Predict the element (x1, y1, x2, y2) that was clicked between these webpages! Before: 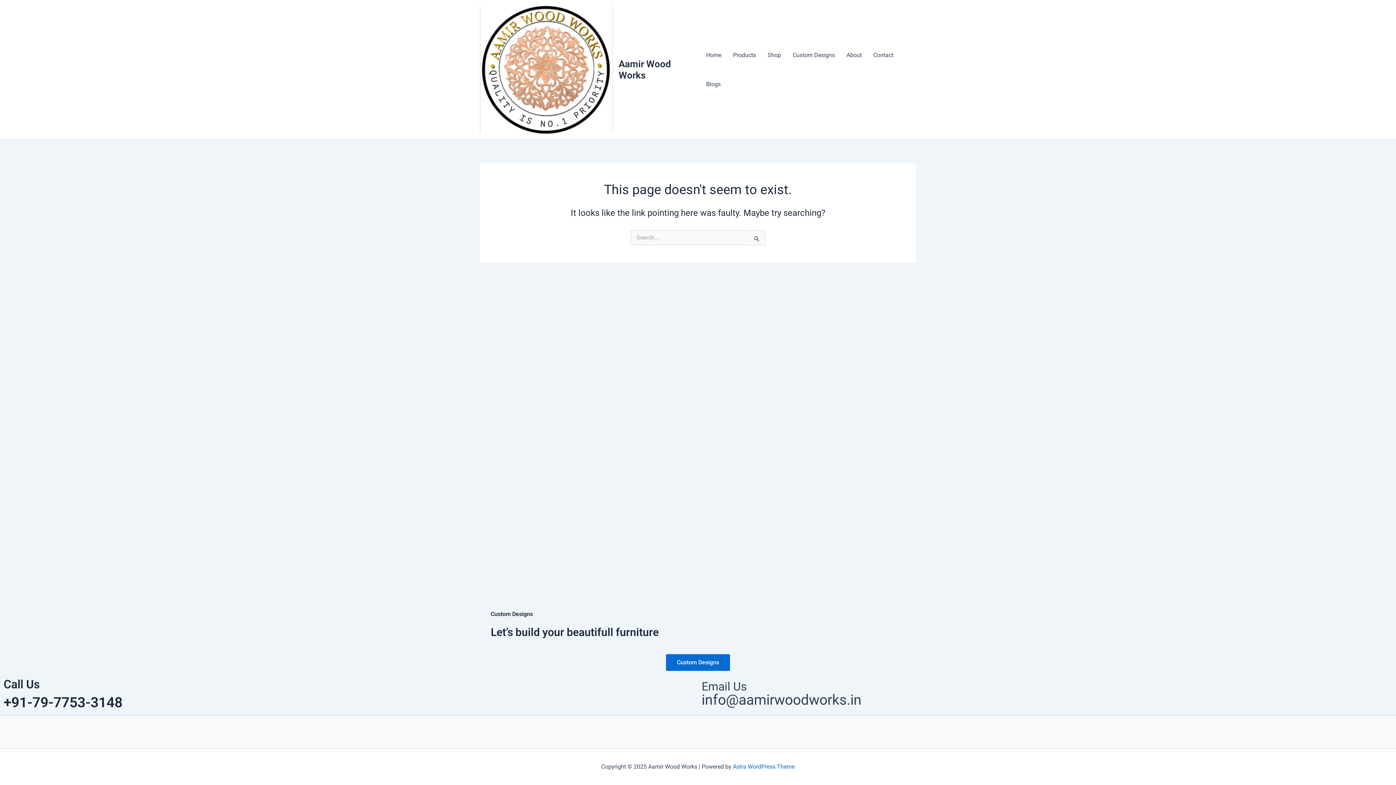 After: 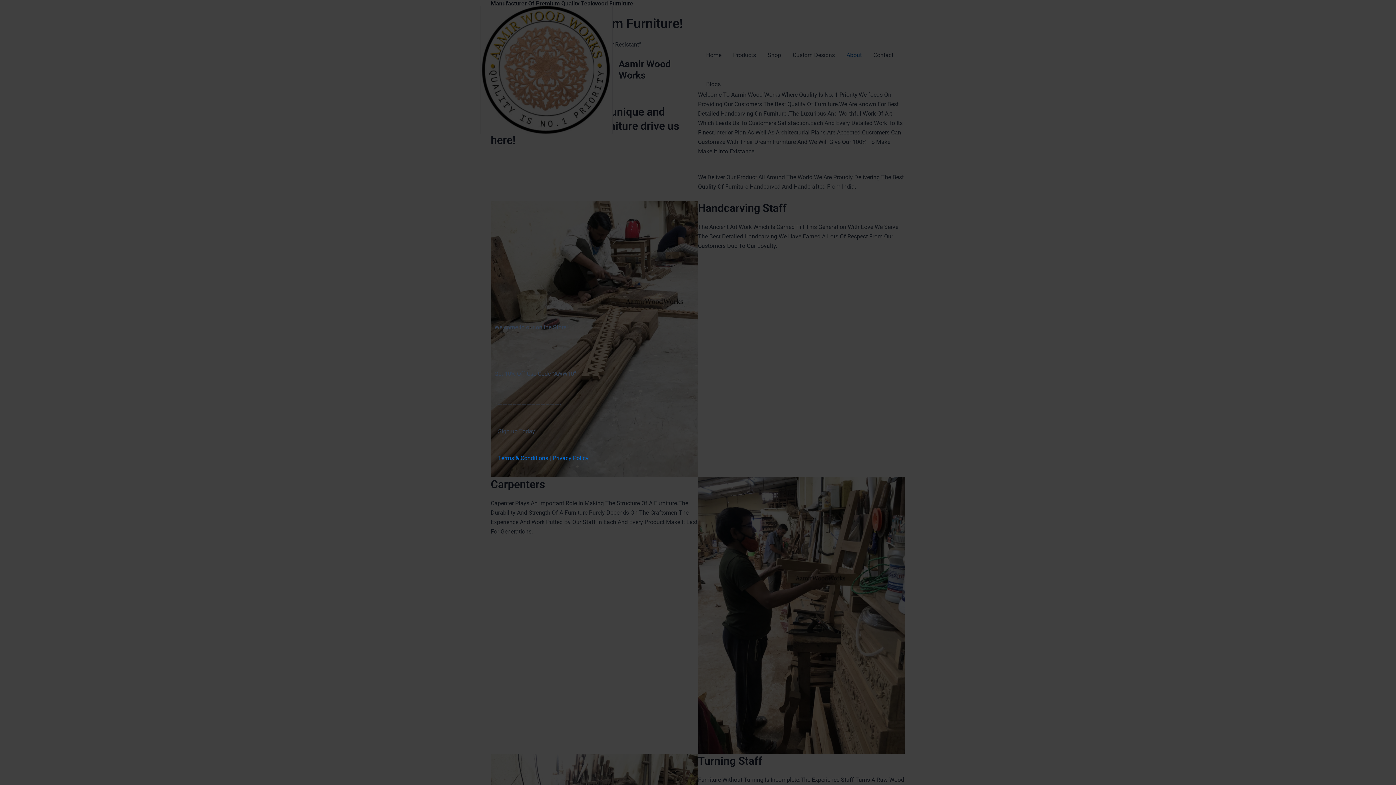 Action: label: About bbox: (840, 40, 867, 69)